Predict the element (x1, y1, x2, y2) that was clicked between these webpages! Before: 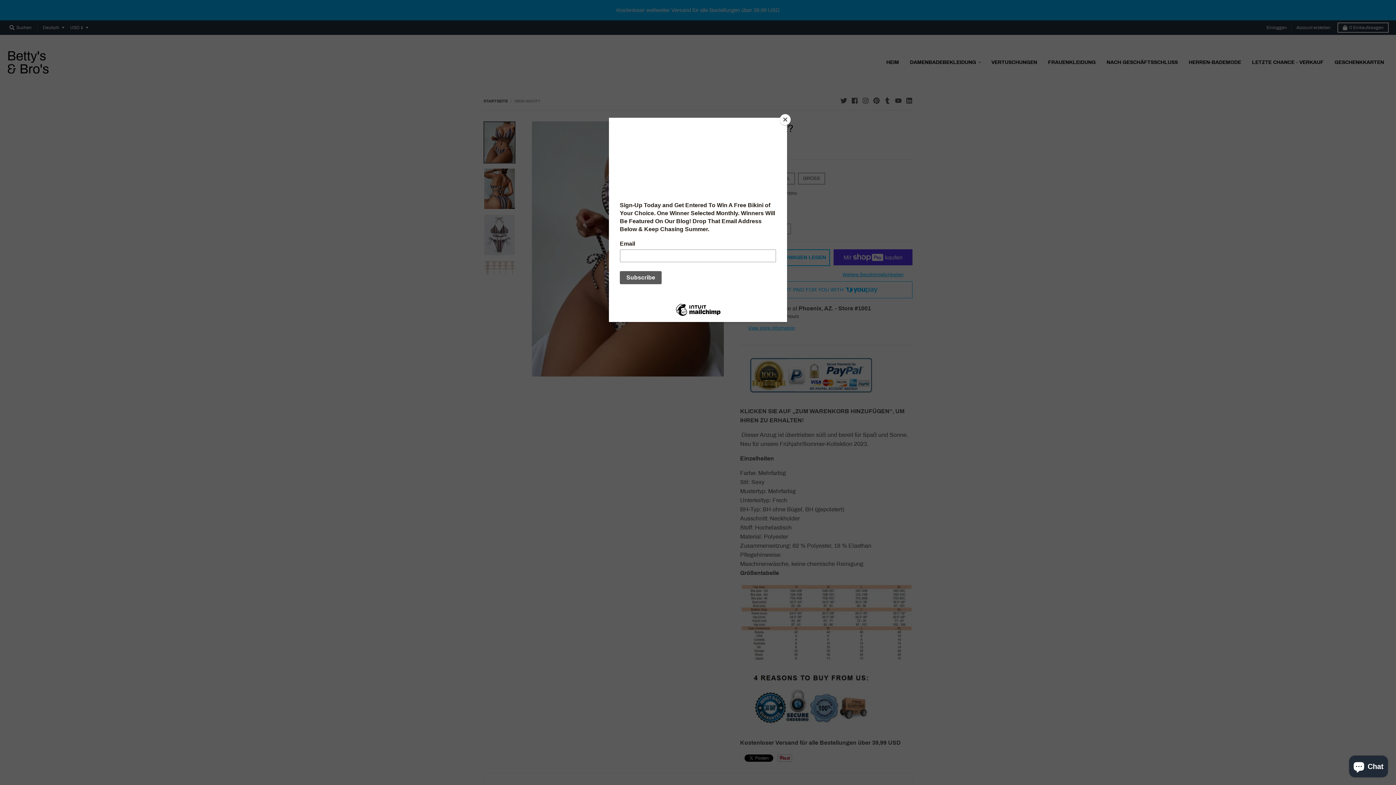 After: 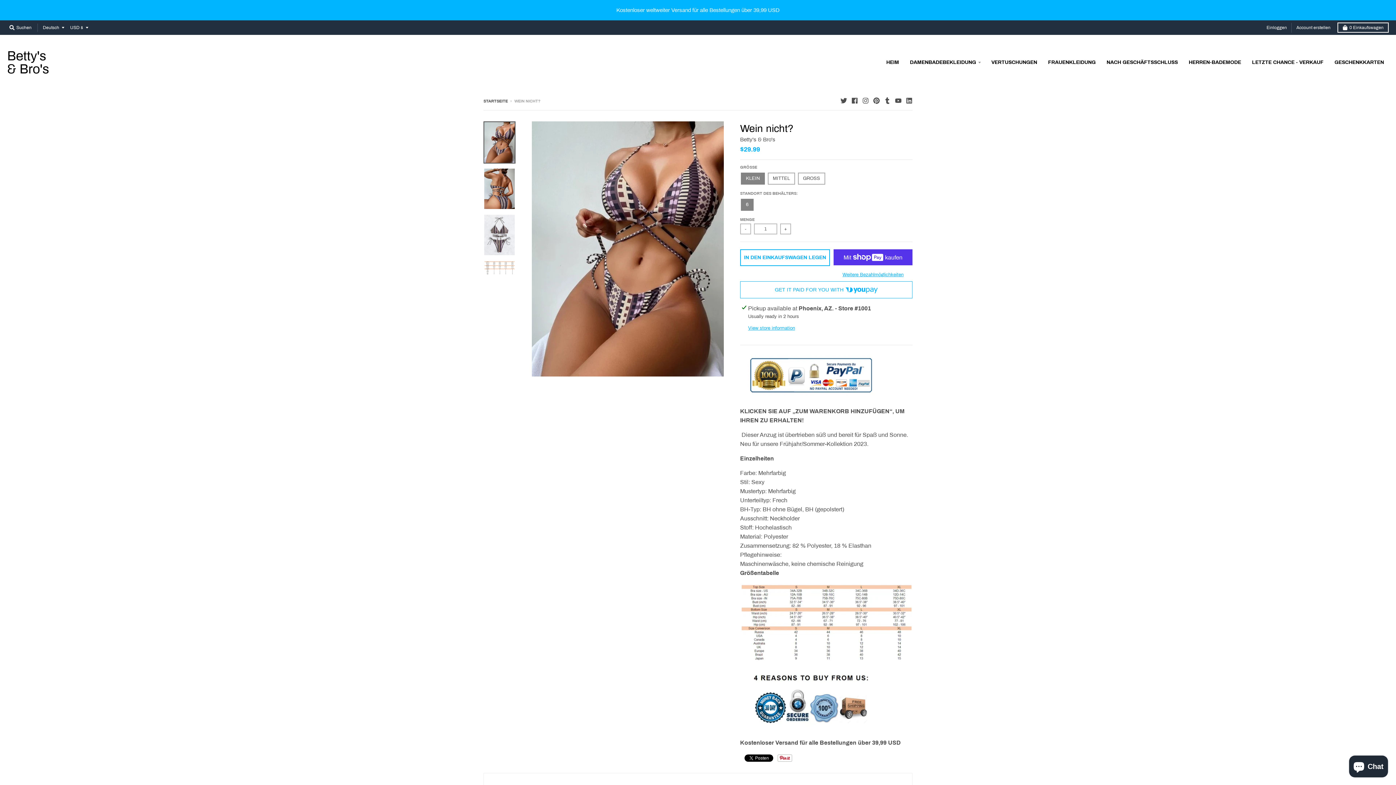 Action: bbox: (780, 114, 790, 125) label: Close